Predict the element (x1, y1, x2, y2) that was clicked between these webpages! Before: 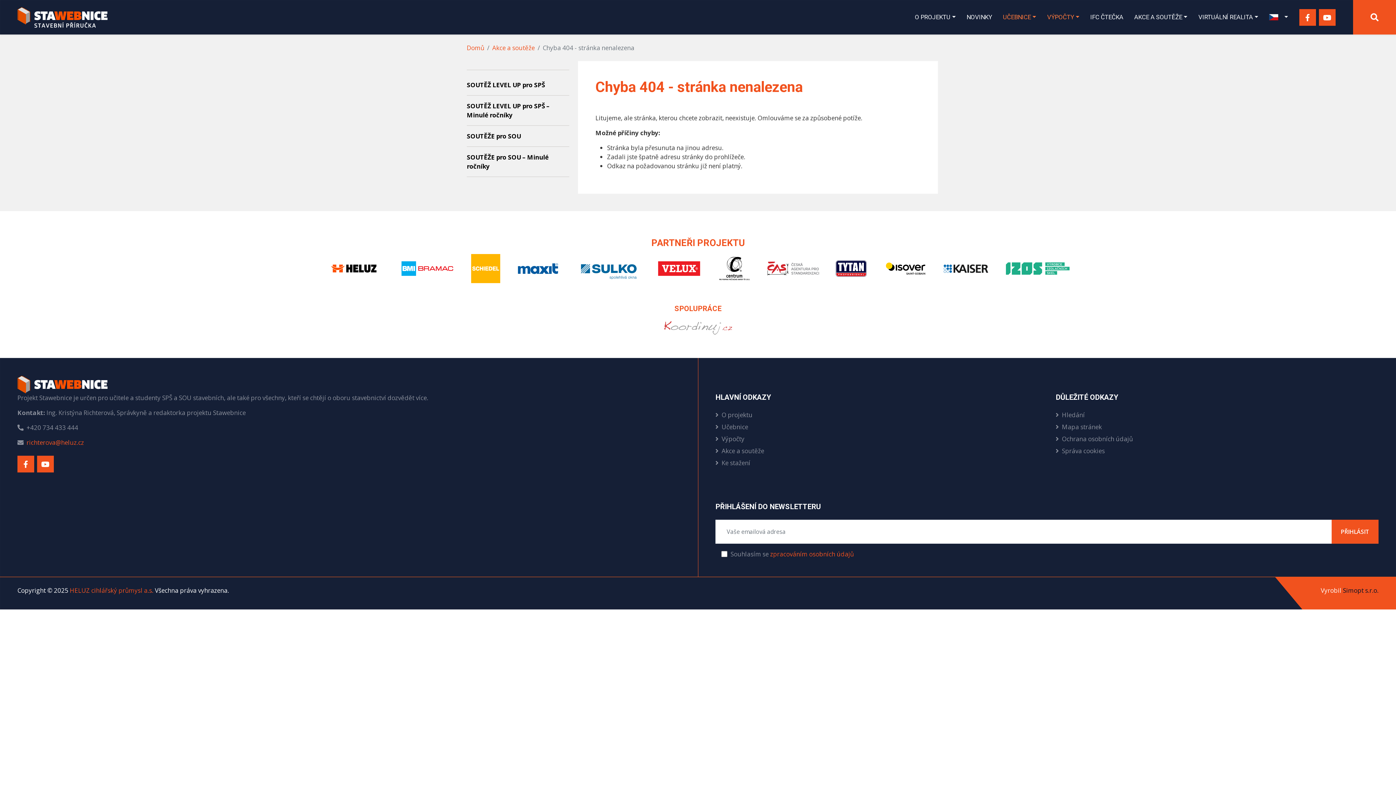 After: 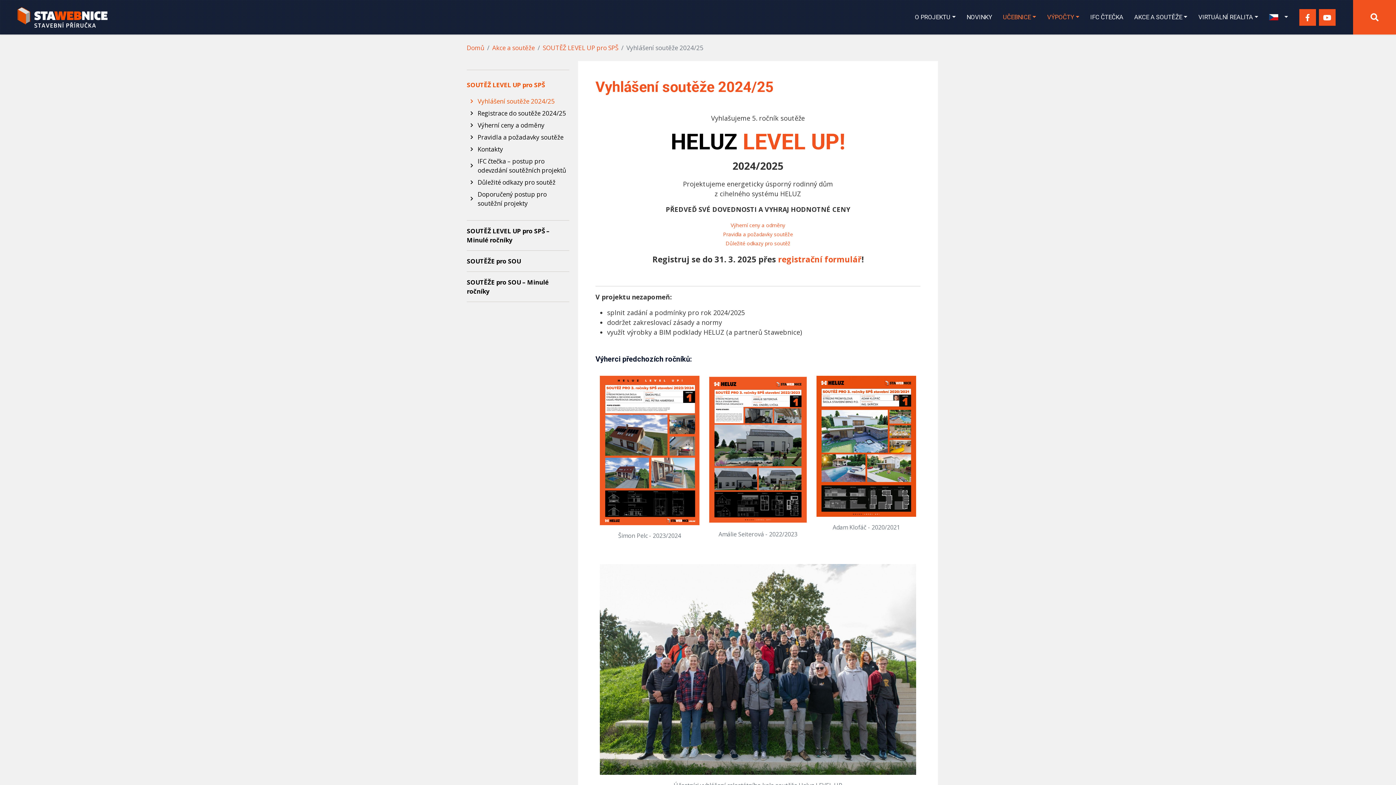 Action: bbox: (1129, 0, 1193, 34) label: AKCE A SOUTĚŽE